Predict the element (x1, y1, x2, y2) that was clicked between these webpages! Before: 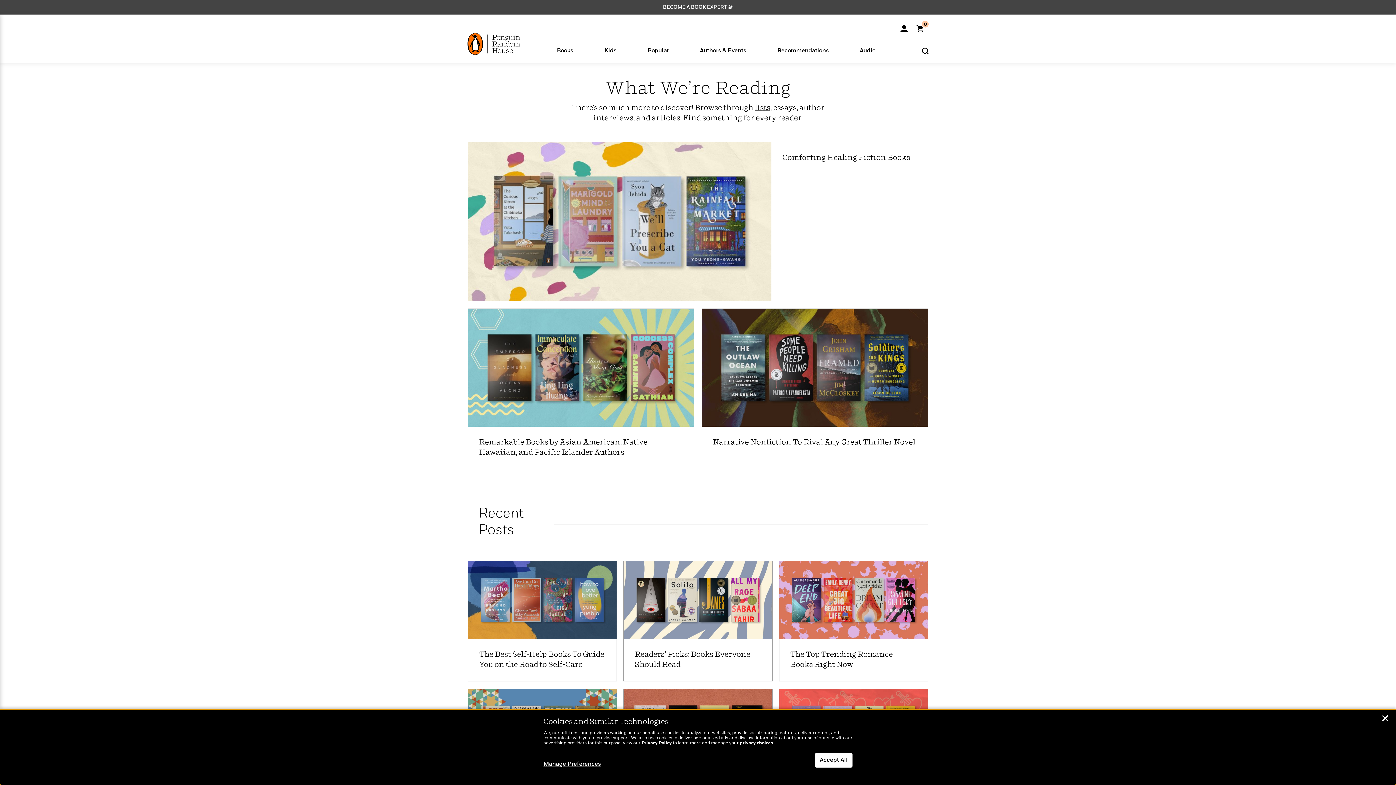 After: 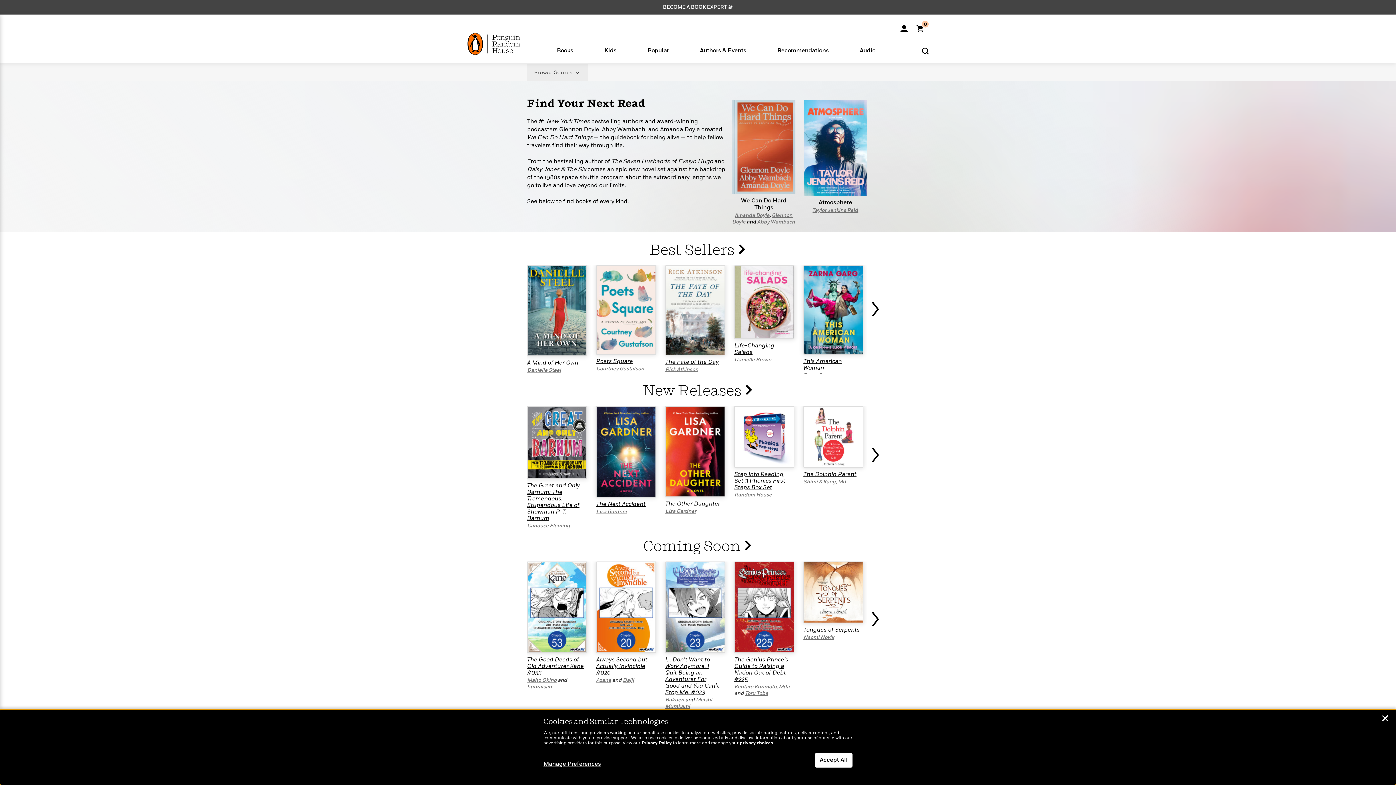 Action: label: Books

Popular

New & Noteworthy

Bestsellers

Graphic Novels & Manga

The Must-Read Books of 2024

Popular Books in Spanish

Coming Soon

Fiction

Classics

Romance

Literary Fiction

Mystery & Thriller

Science Fiction

Spanish Language Fiction

Nonfiction

Biographies & Memoirs

Wellness

Cookbooks

History

Spanish Language Nonfiction

View All >

Series

Gray Man

Rebel Blue Ranch

All Souls

A Song of Ice and Fire

Penguin Classics

View All >

New Releases
Learn More > bbox: (541, 45, 588, 54)